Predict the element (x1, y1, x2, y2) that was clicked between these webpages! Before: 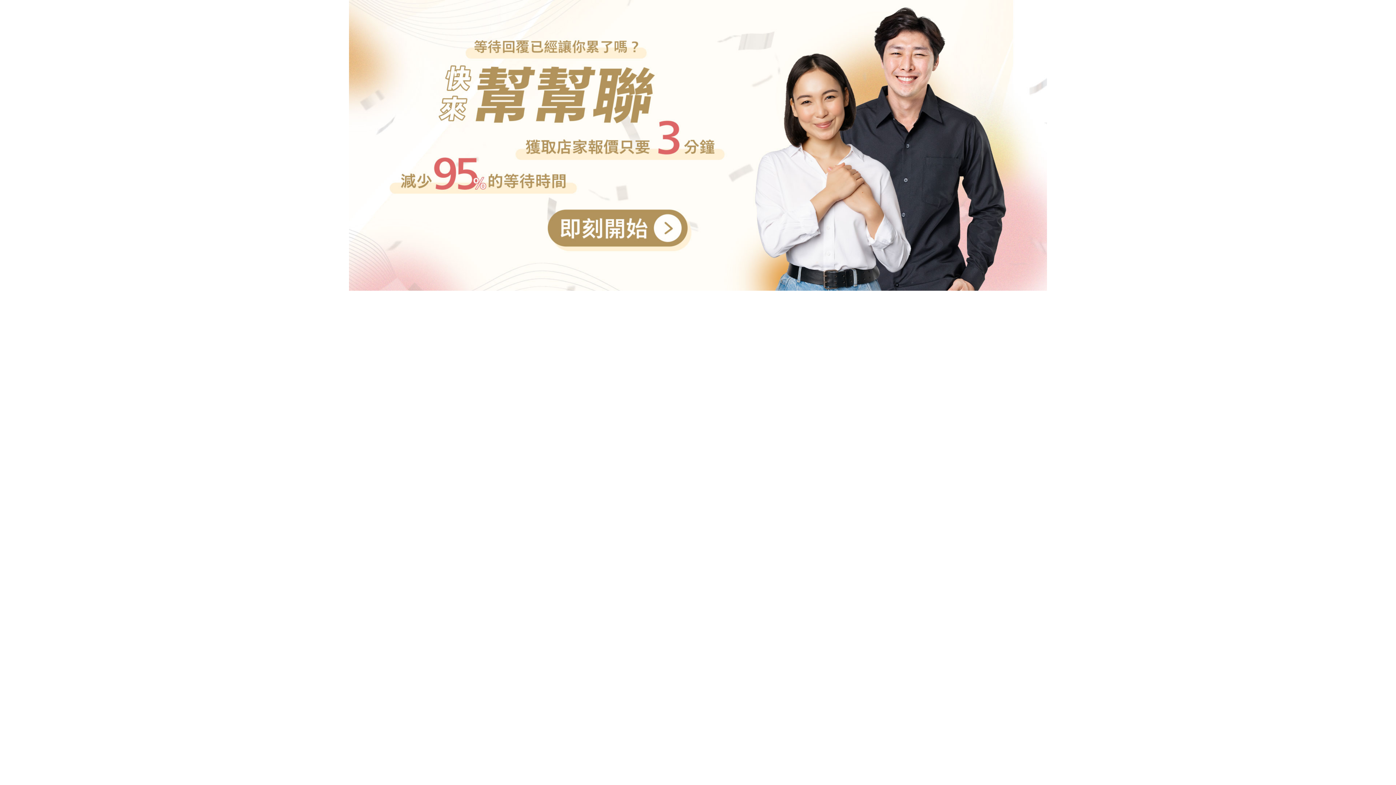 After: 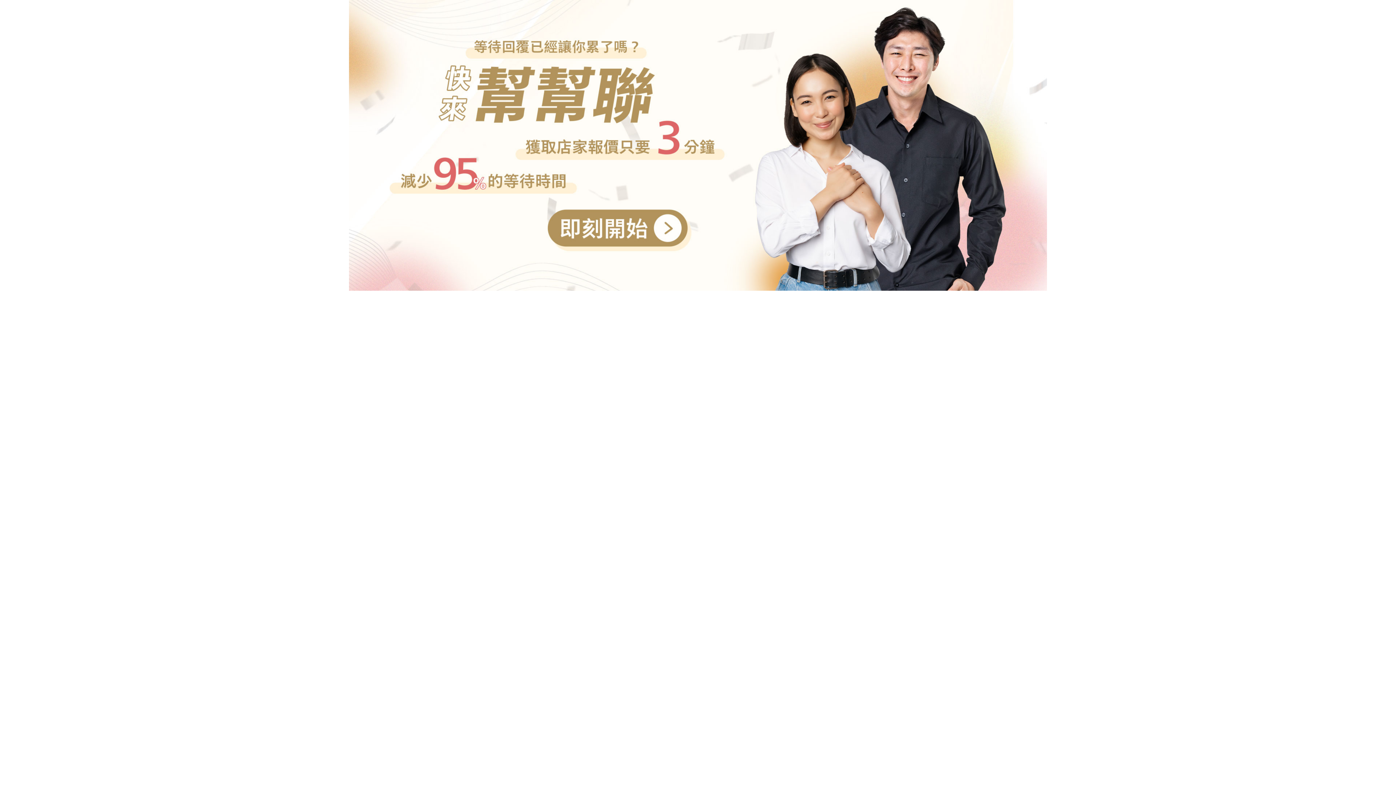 Action: bbox: (10, 20, 25, 25) label: 哪